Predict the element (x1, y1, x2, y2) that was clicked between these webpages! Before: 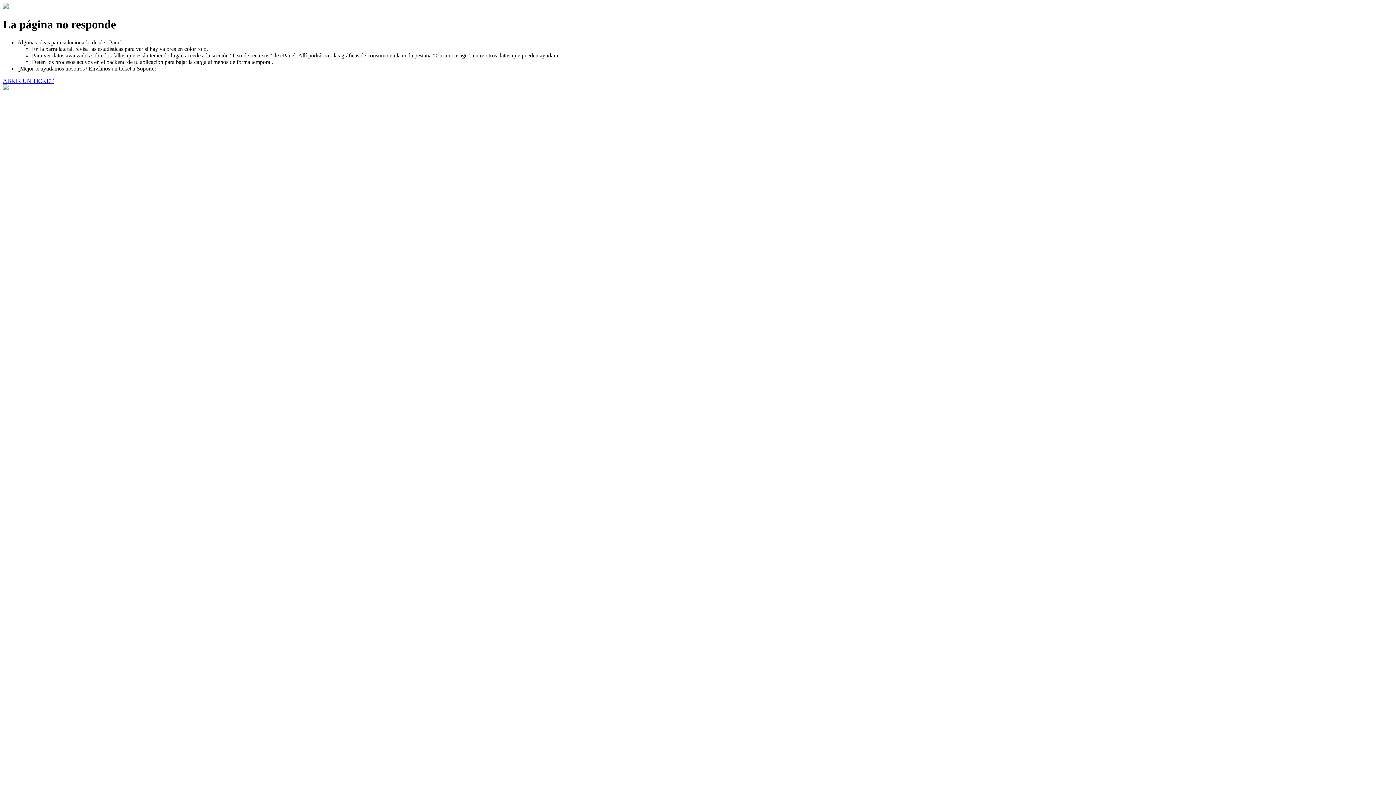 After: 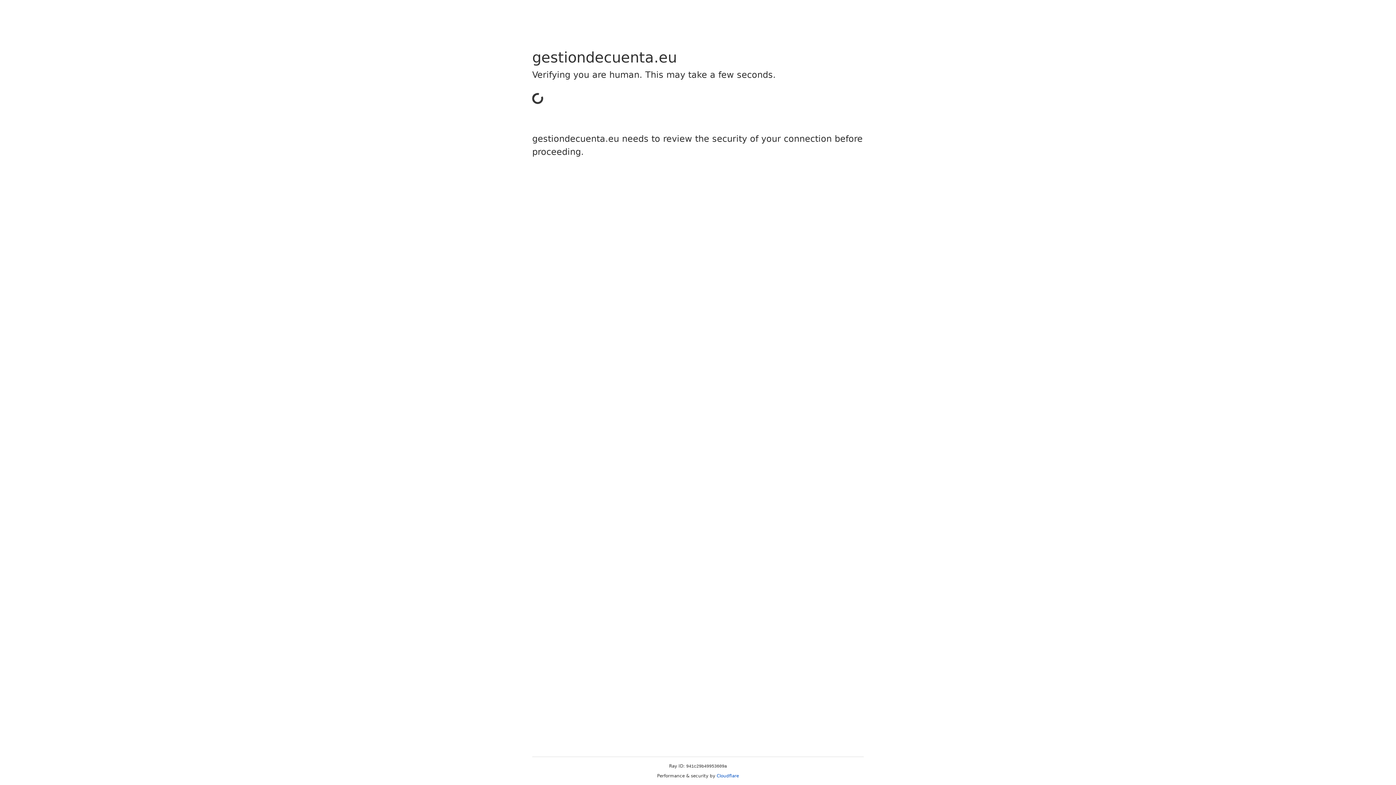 Action: label: ABRIR UN TICKET bbox: (2, 77, 53, 83)